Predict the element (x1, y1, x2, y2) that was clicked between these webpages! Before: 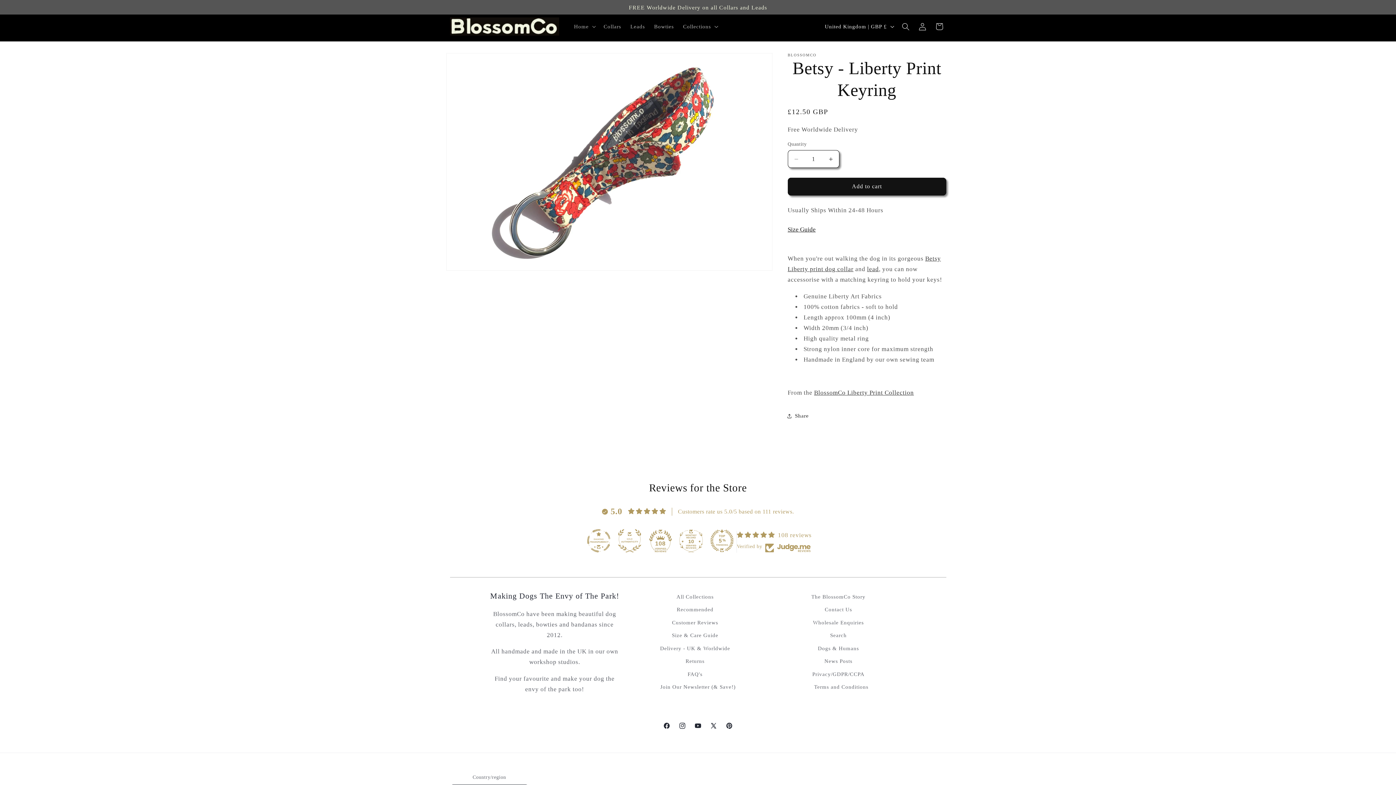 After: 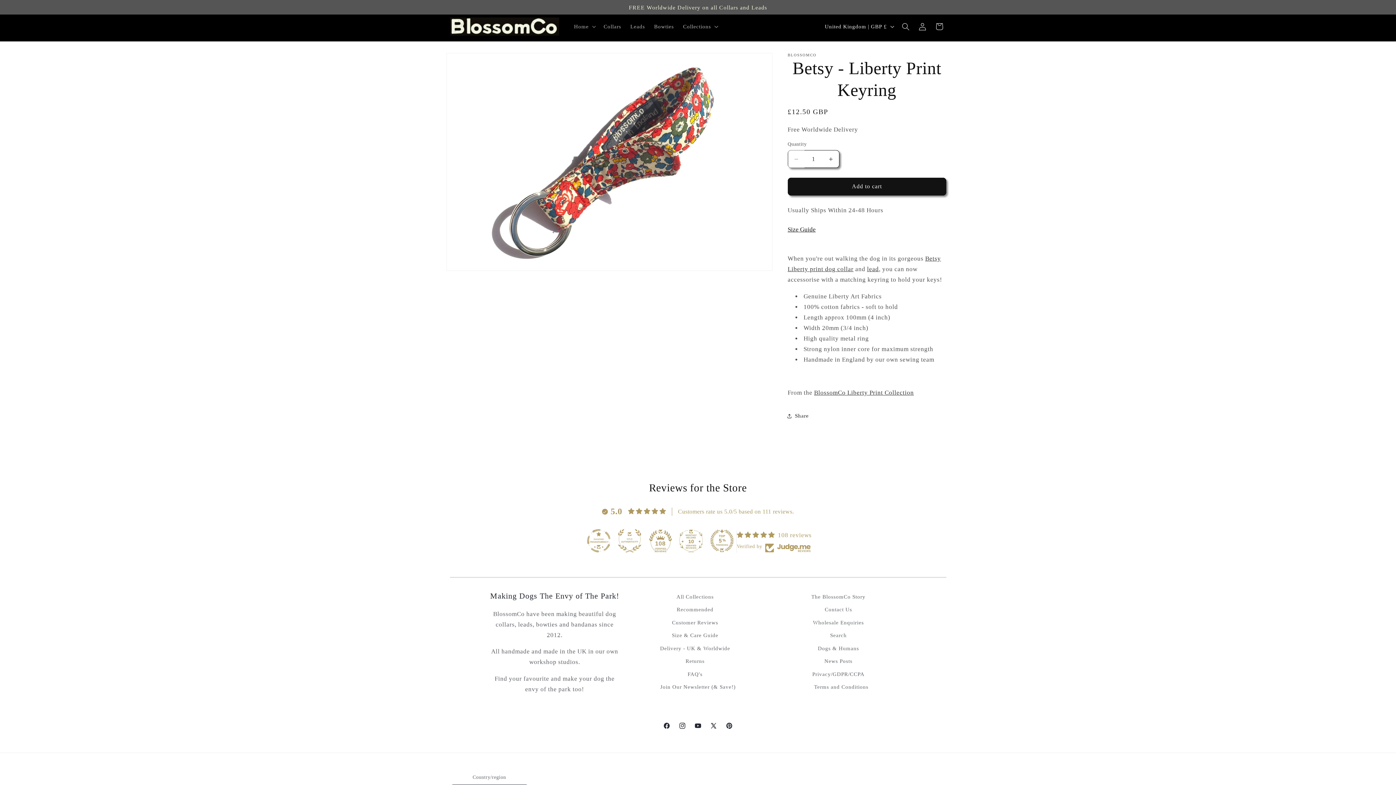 Action: label: Decrease quantity for Betsy - Liberty Print Keyring bbox: (788, 150, 804, 168)